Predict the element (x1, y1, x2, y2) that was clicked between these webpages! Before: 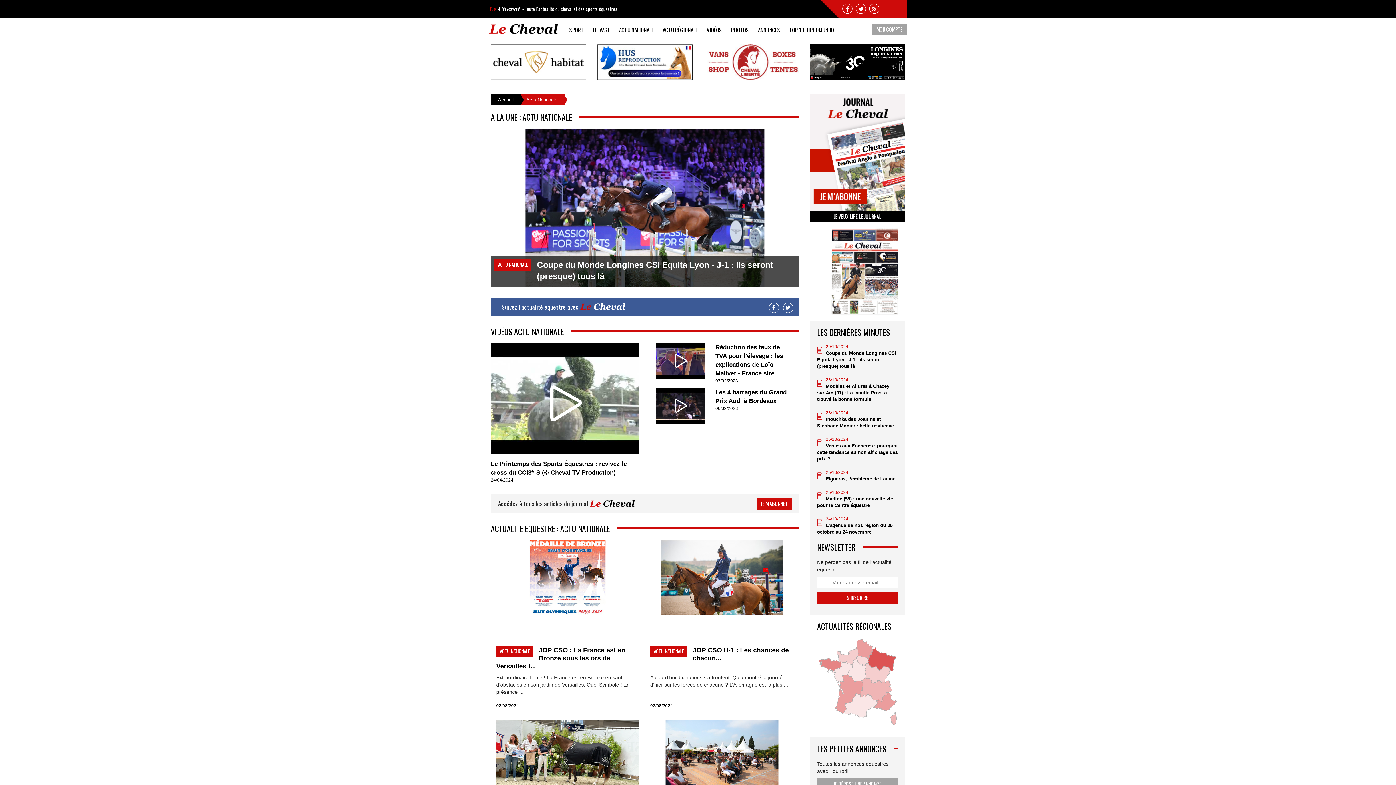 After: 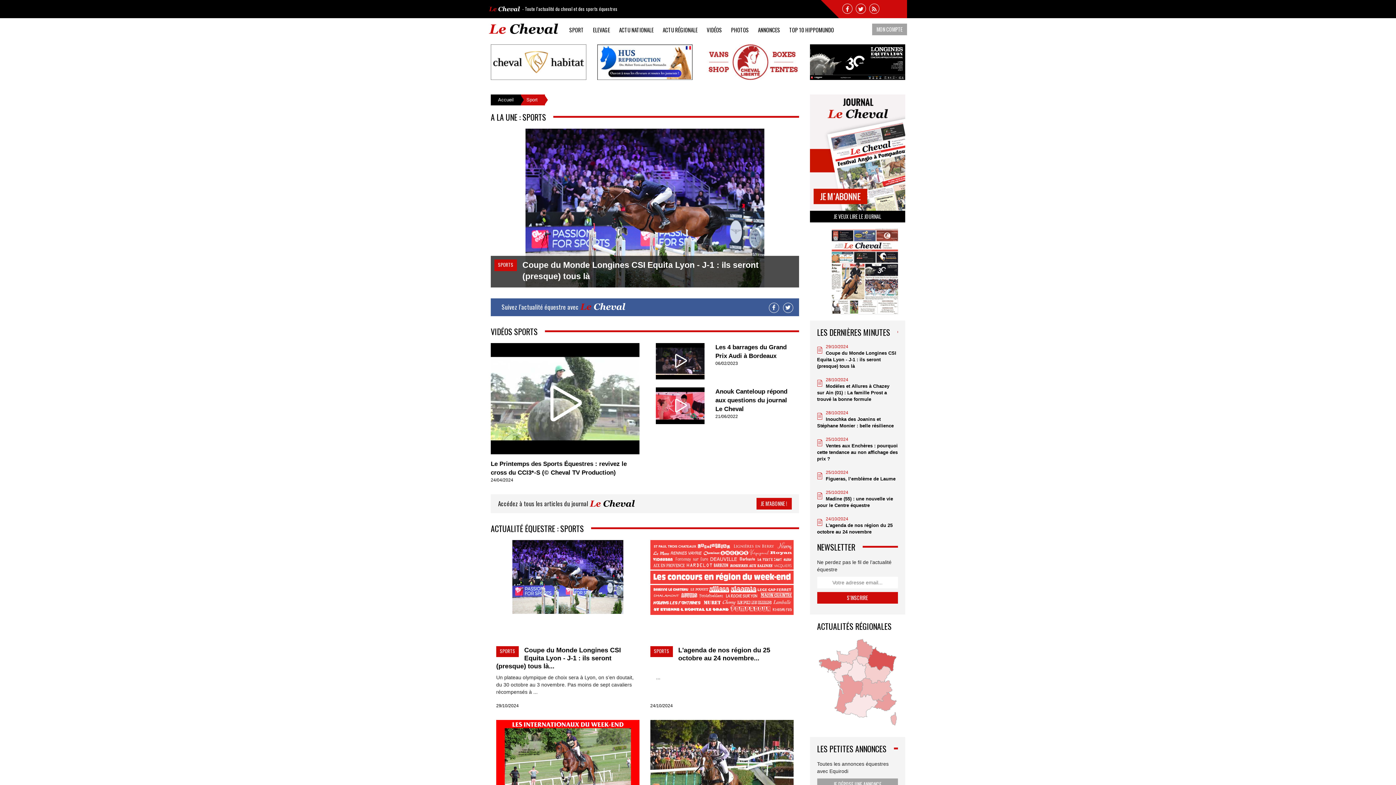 Action: label: SPORT bbox: (567, 22, 586, 37)